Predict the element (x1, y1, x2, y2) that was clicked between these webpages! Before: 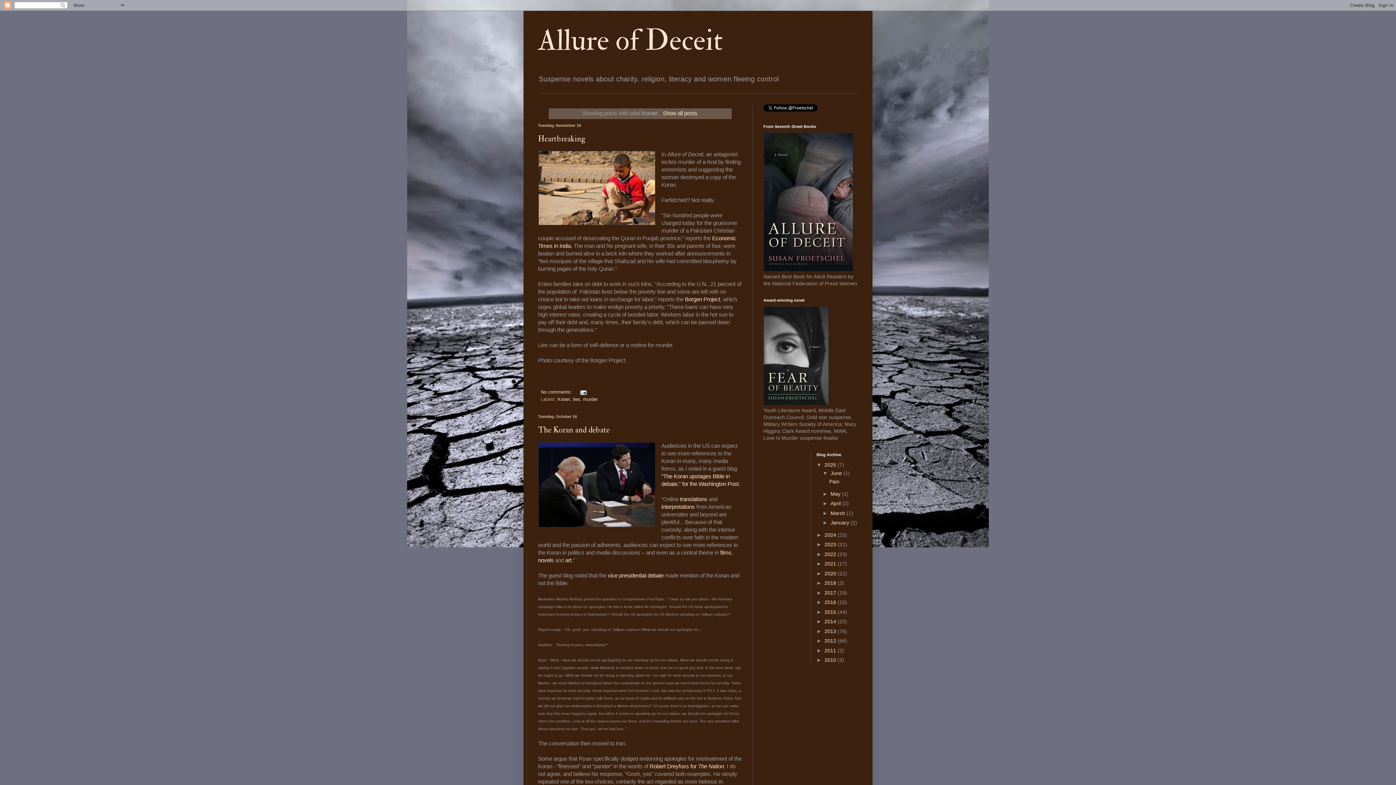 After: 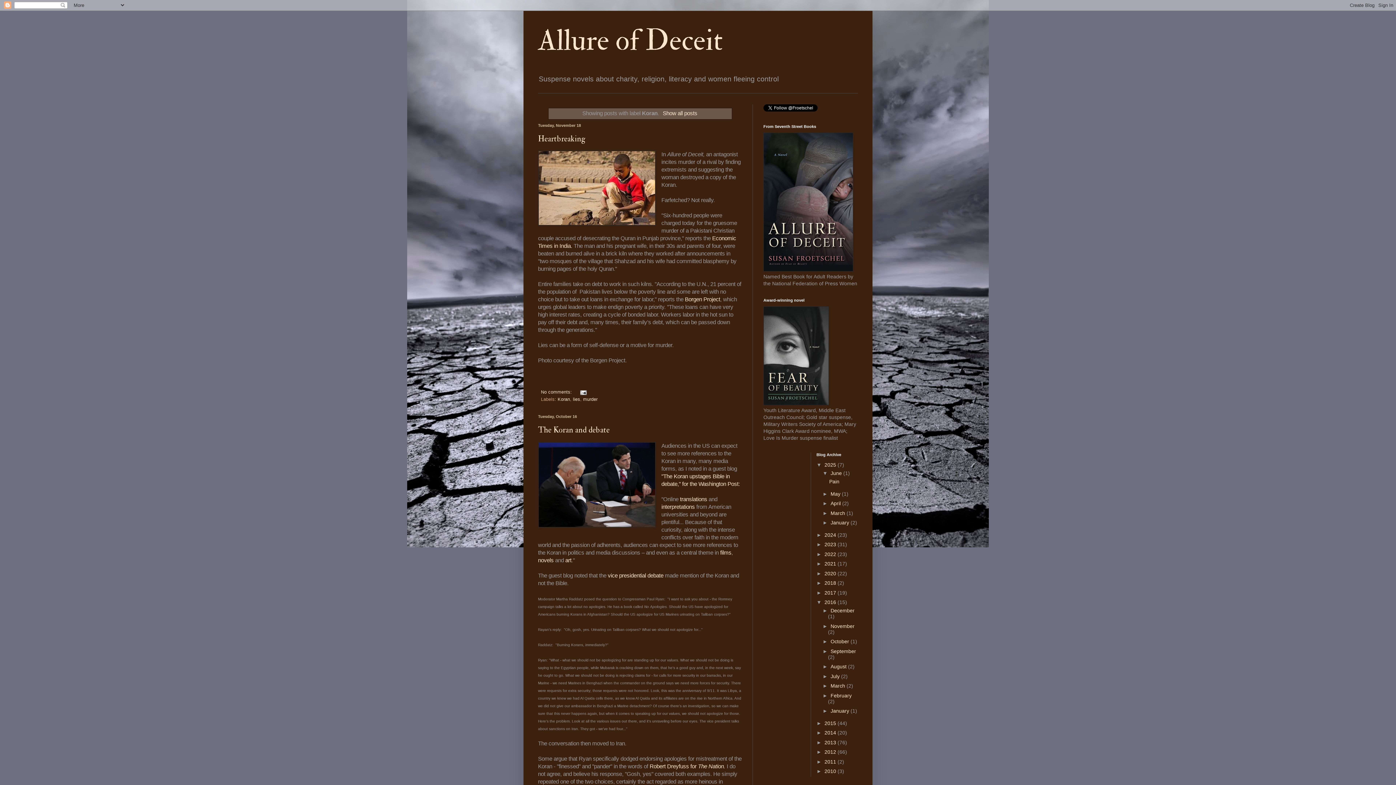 Action: bbox: (816, 599, 824, 605) label: ►  